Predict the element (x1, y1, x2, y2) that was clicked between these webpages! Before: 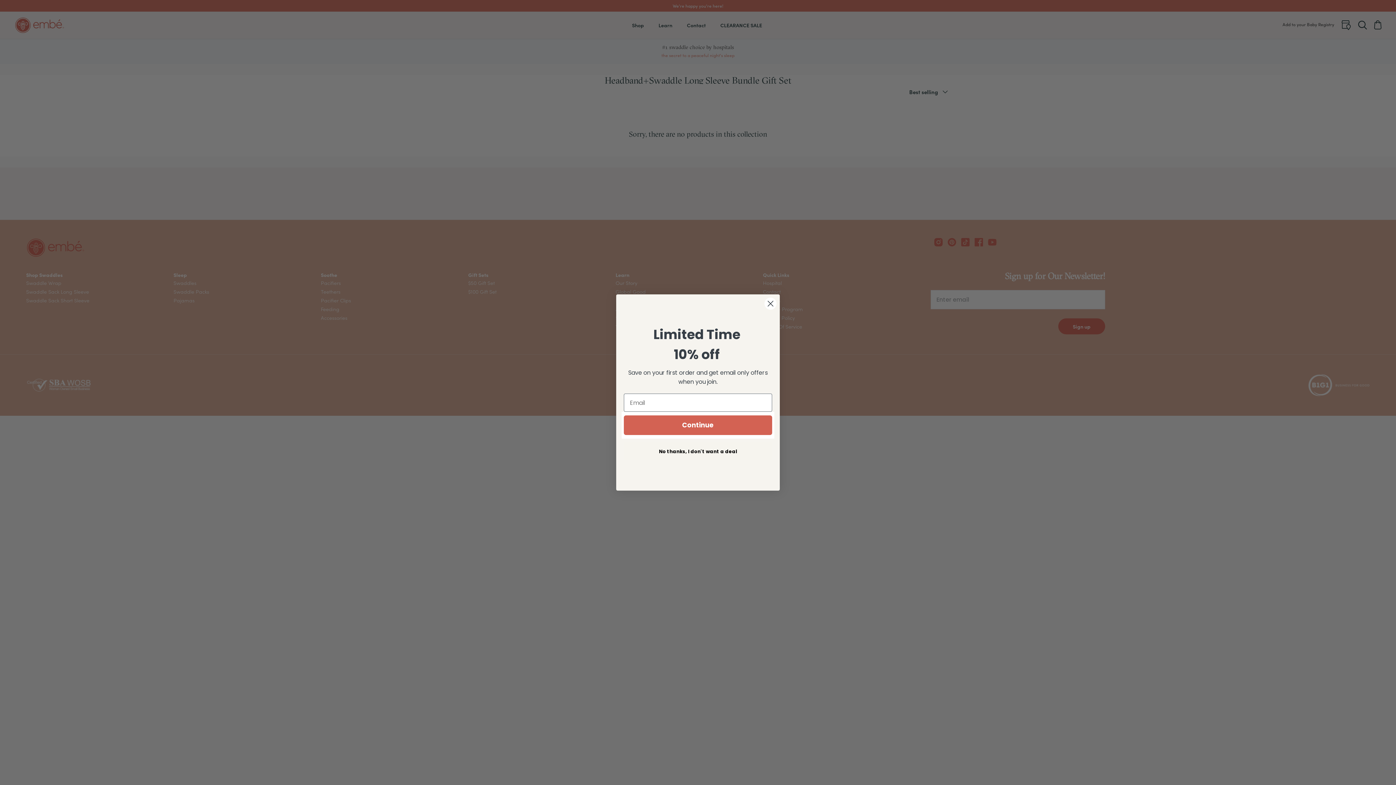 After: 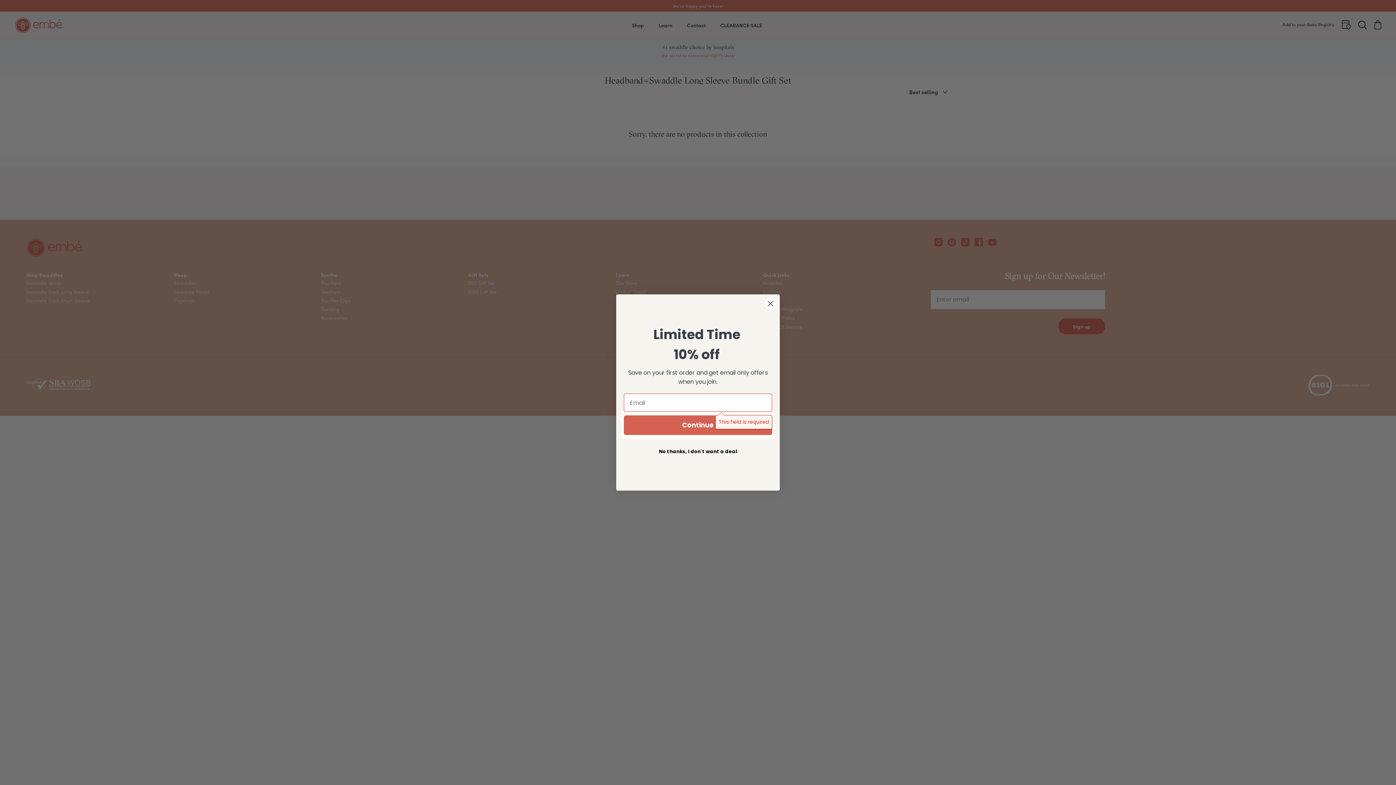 Action: bbox: (624, 429, 772, 449) label: Continue